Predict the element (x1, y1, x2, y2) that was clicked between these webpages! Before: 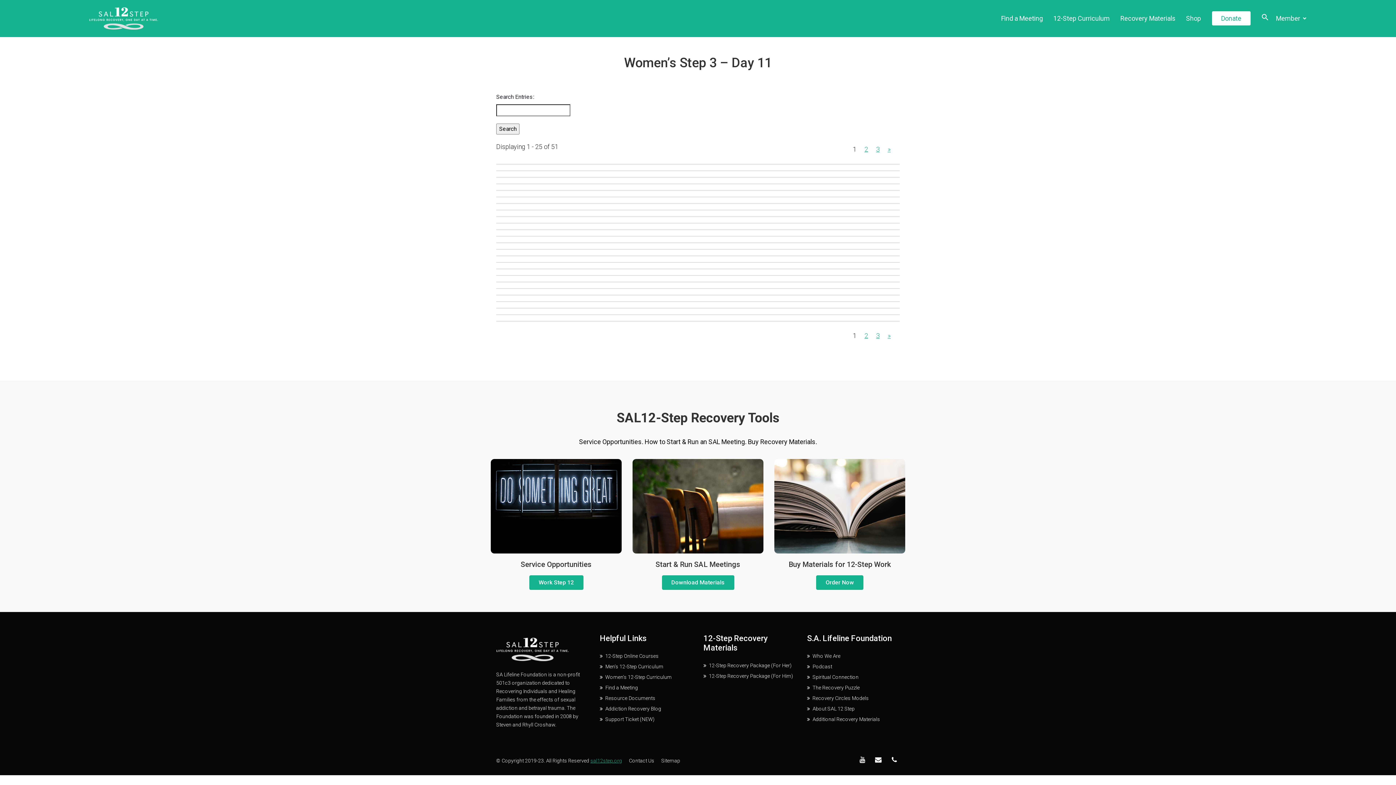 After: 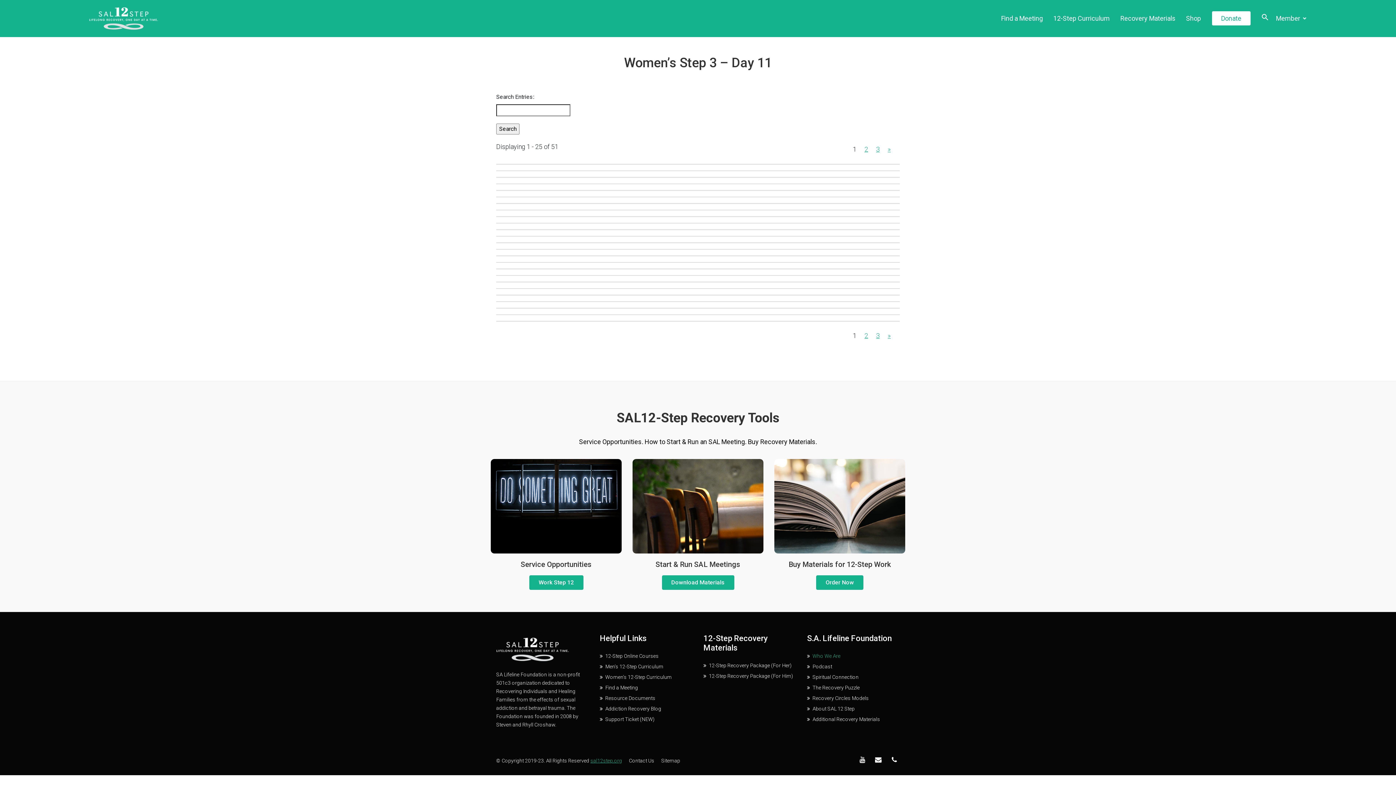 Action: bbox: (812, 653, 840, 659) label: Who We Are